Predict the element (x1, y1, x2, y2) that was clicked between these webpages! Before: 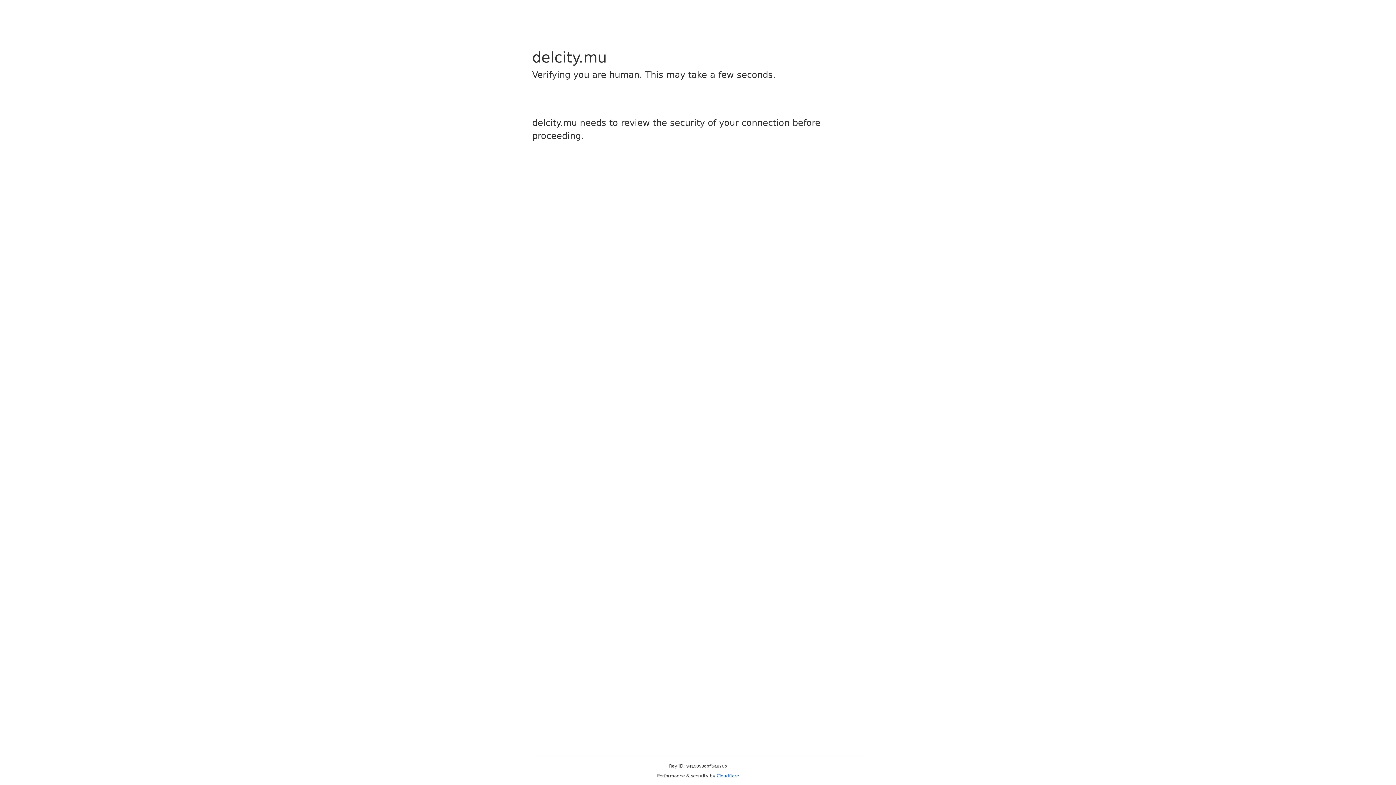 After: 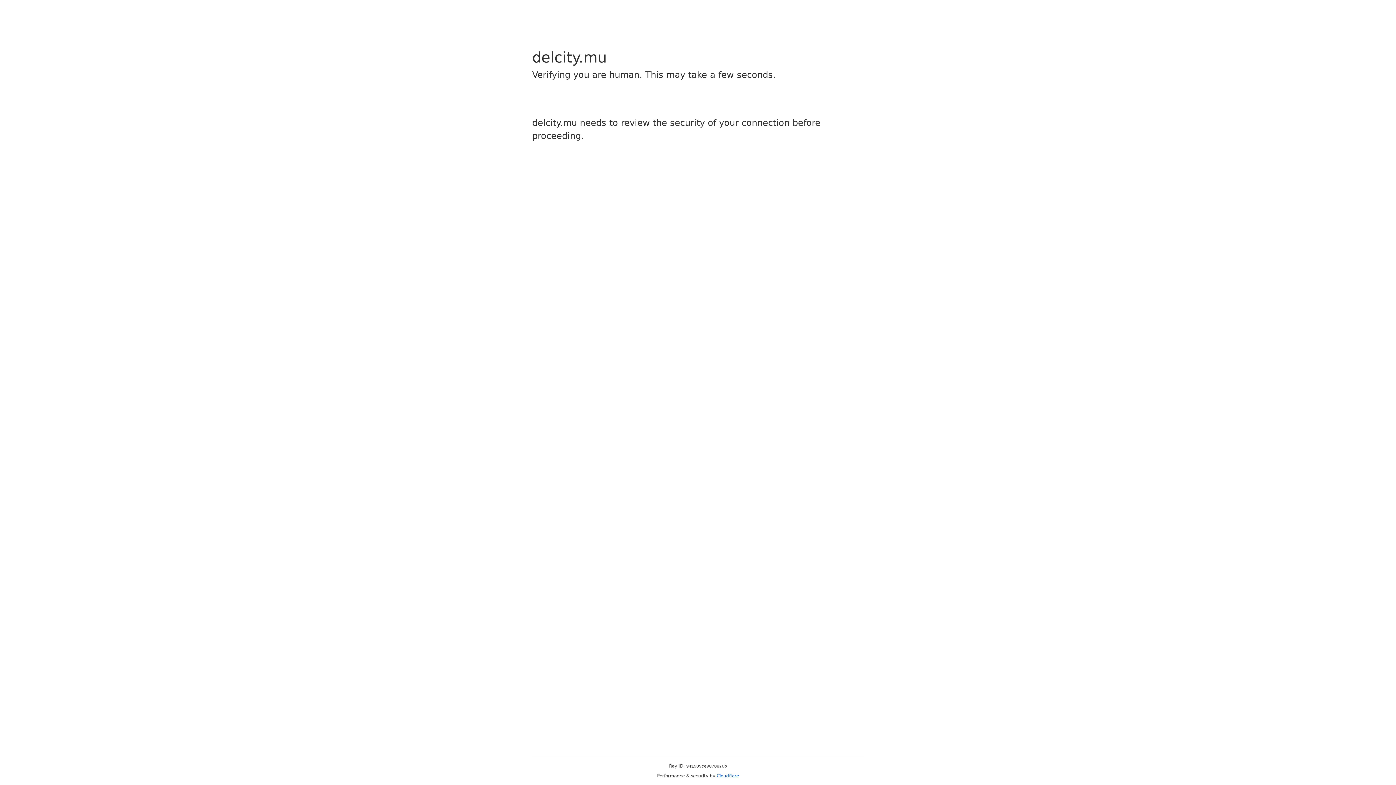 Action: label: Cloudflare bbox: (716, 773, 739, 778)